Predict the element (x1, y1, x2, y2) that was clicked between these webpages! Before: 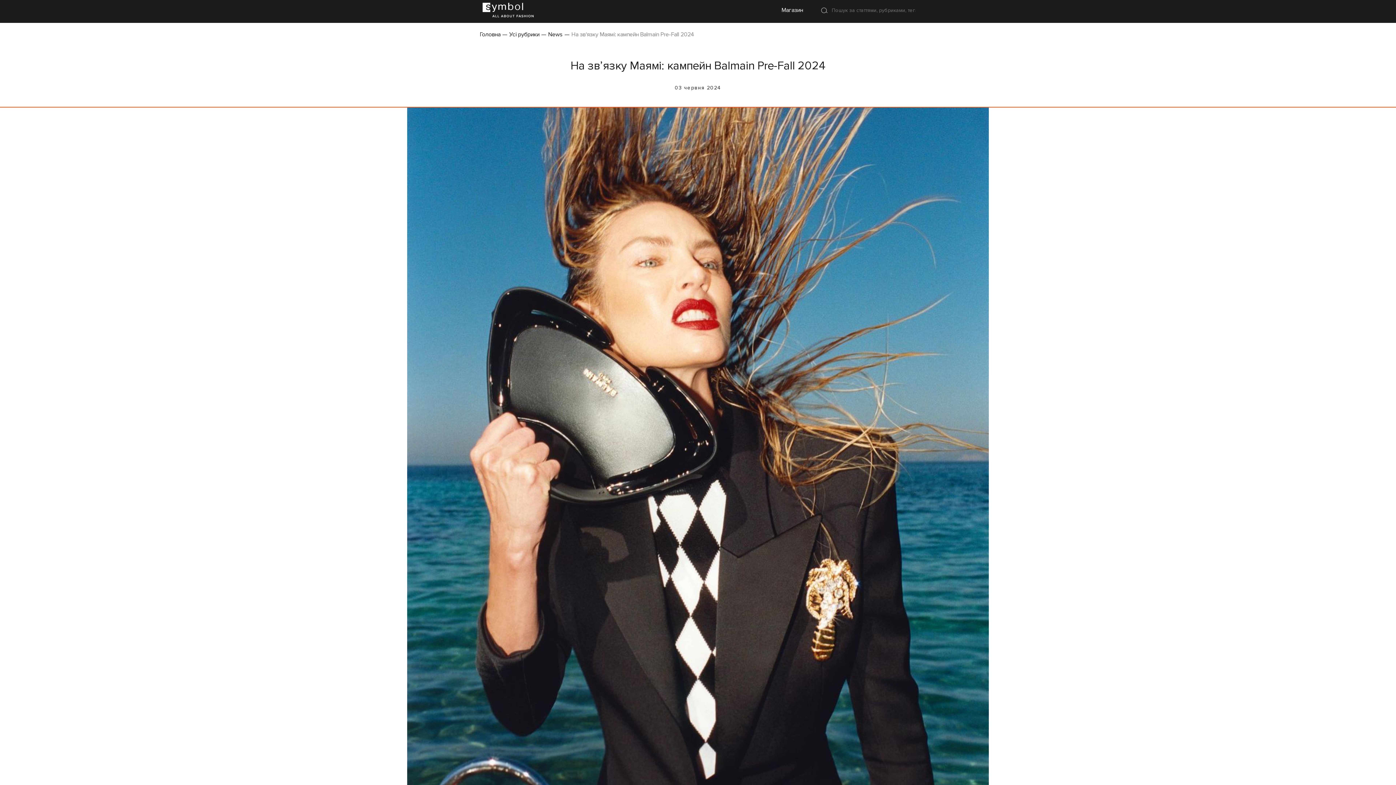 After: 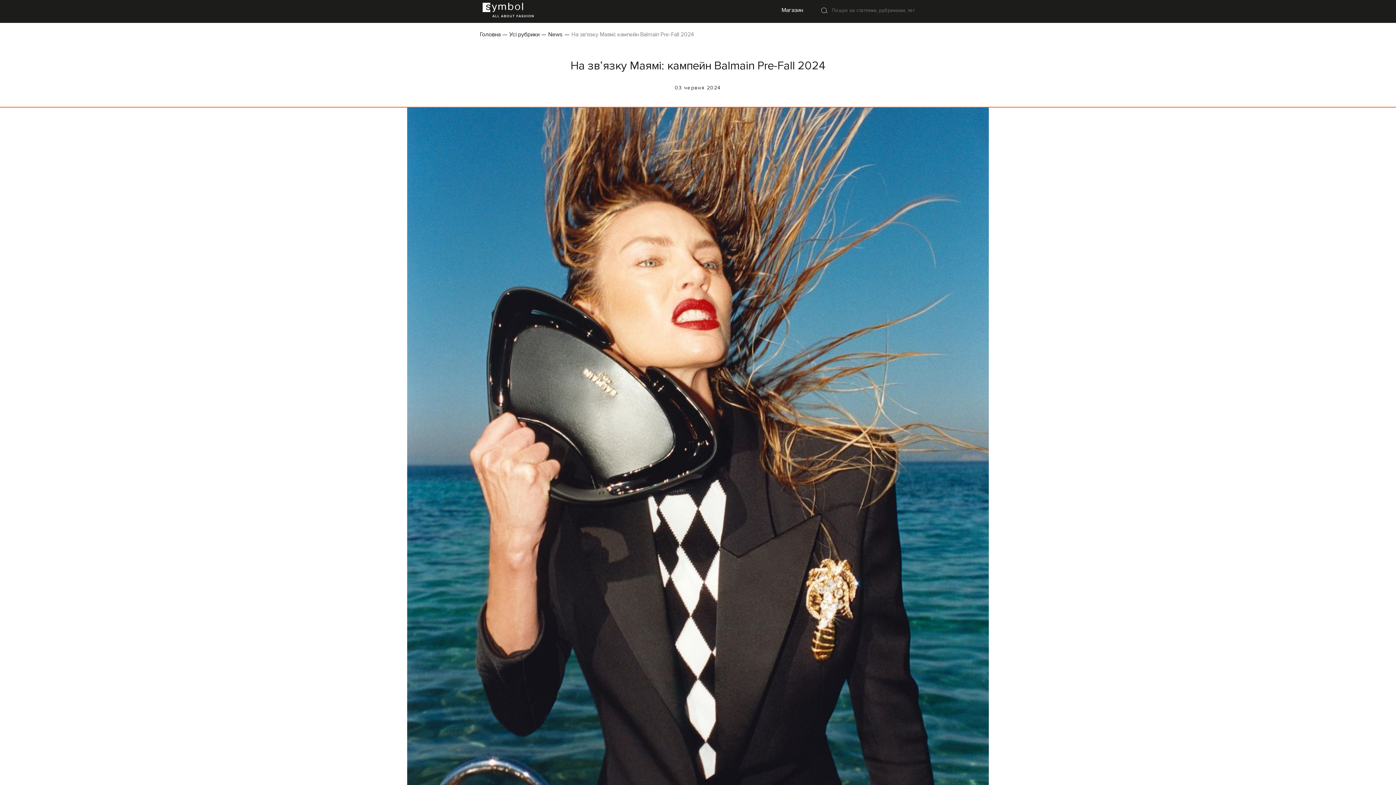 Action: bbox: (818, 5, 831, 15)